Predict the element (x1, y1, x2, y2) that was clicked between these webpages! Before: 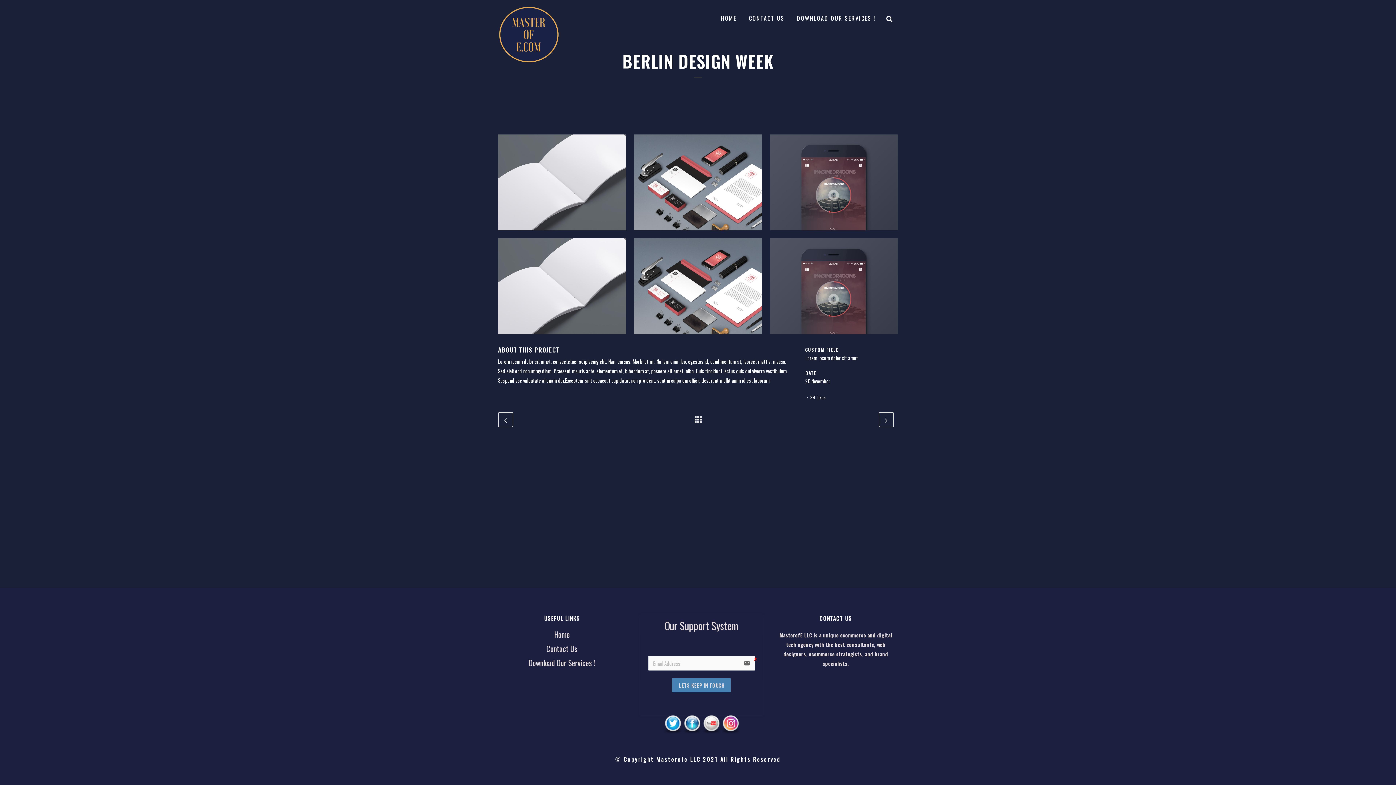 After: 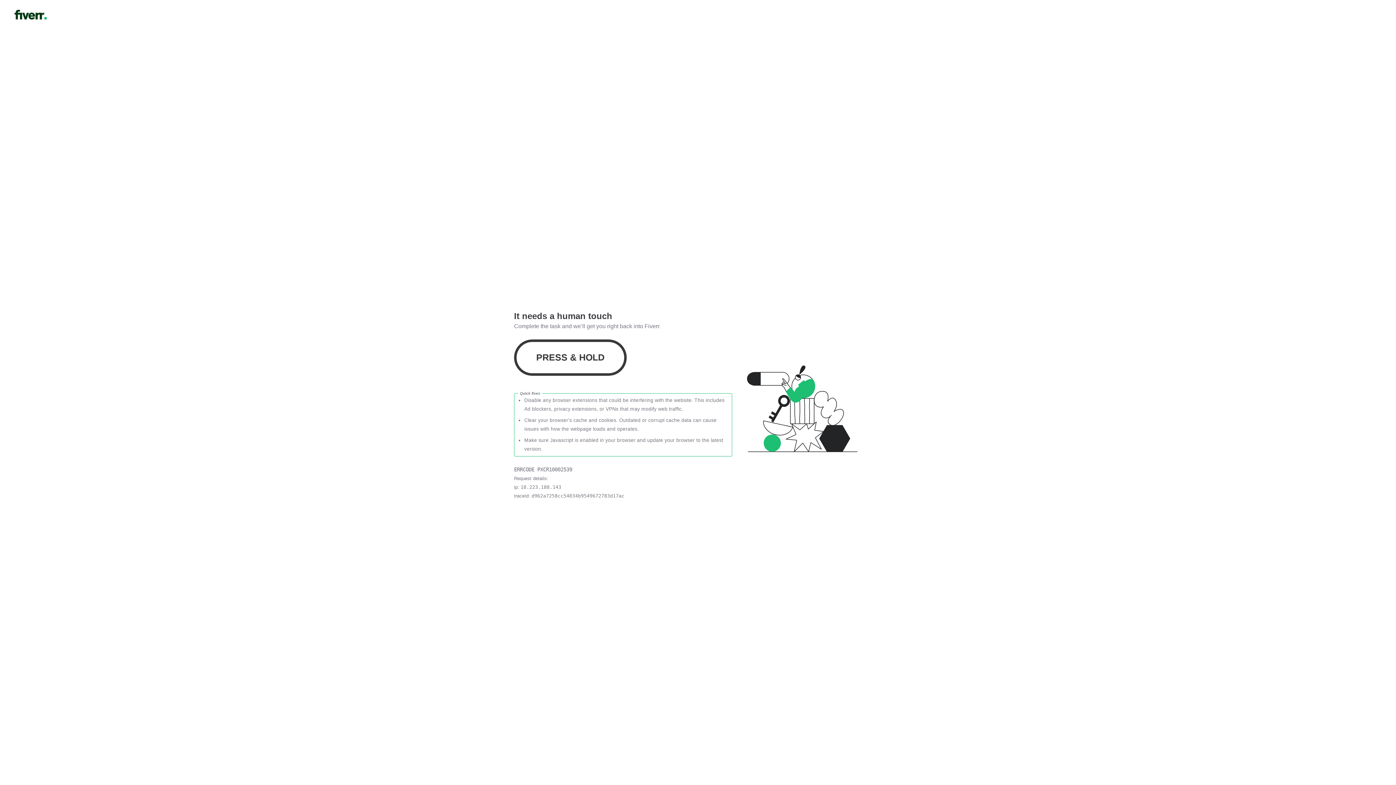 Action: label: © Copyright Masterofe LLC 2021 All Rights Reserved bbox: (615, 755, 780, 764)